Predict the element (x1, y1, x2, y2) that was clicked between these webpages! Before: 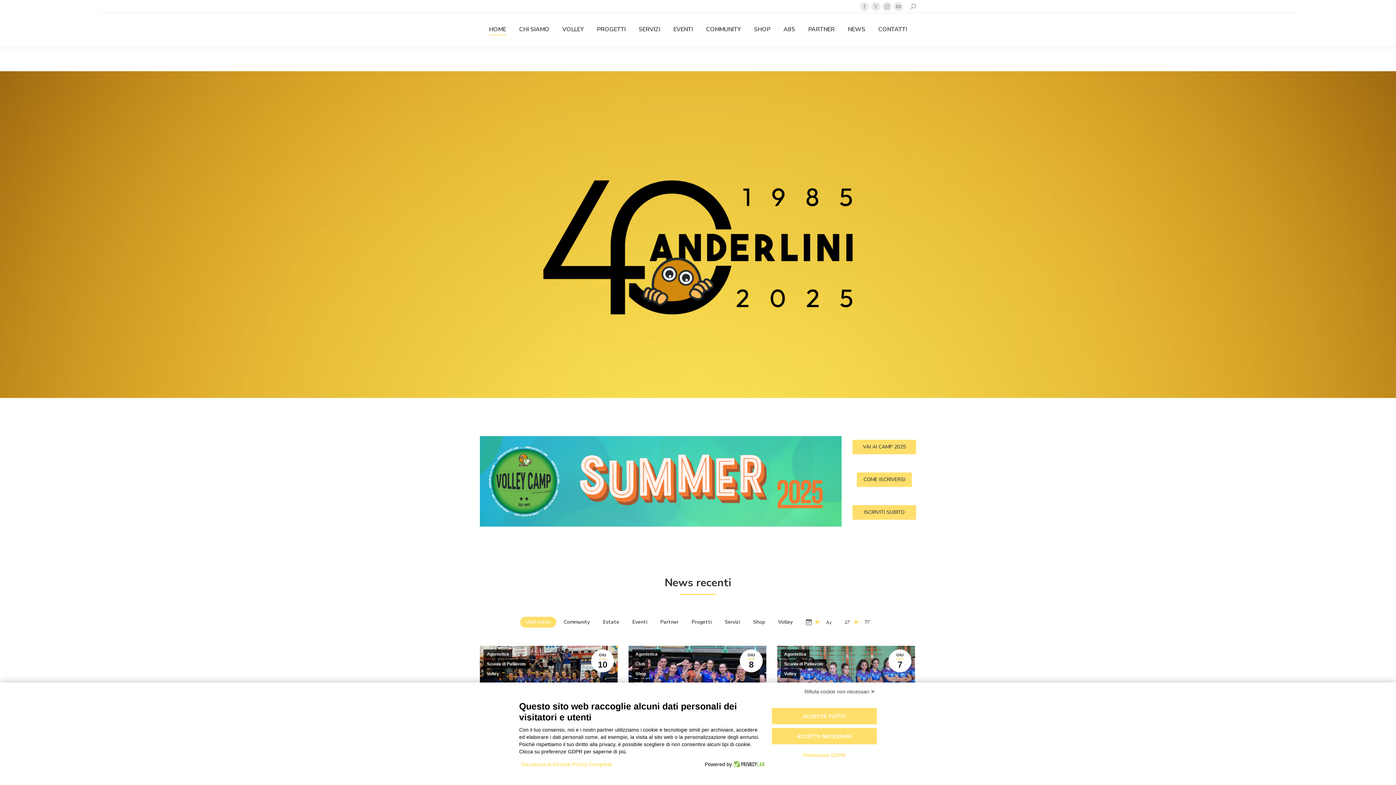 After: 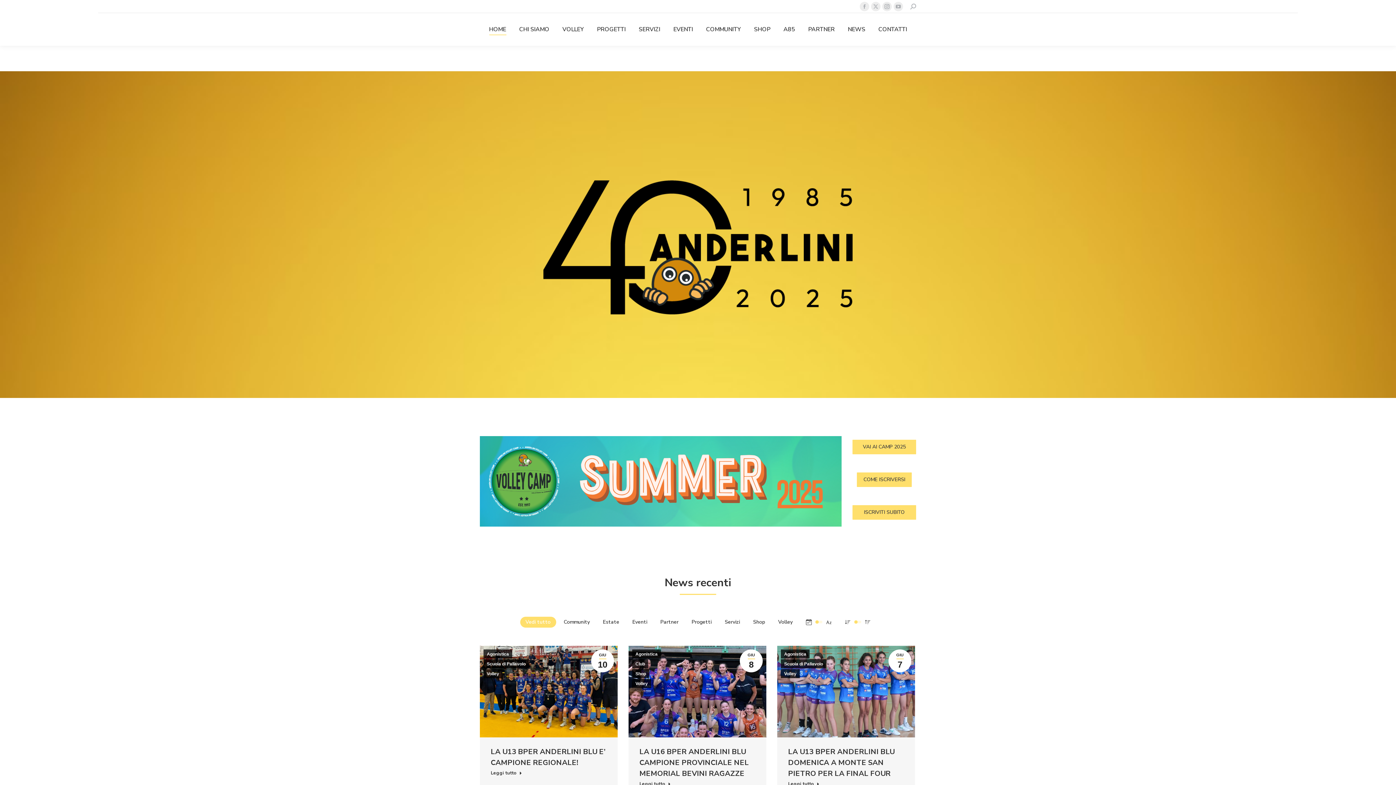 Action: label: ACCETTA NECESSARI bbox: (771, 728, 877, 744)